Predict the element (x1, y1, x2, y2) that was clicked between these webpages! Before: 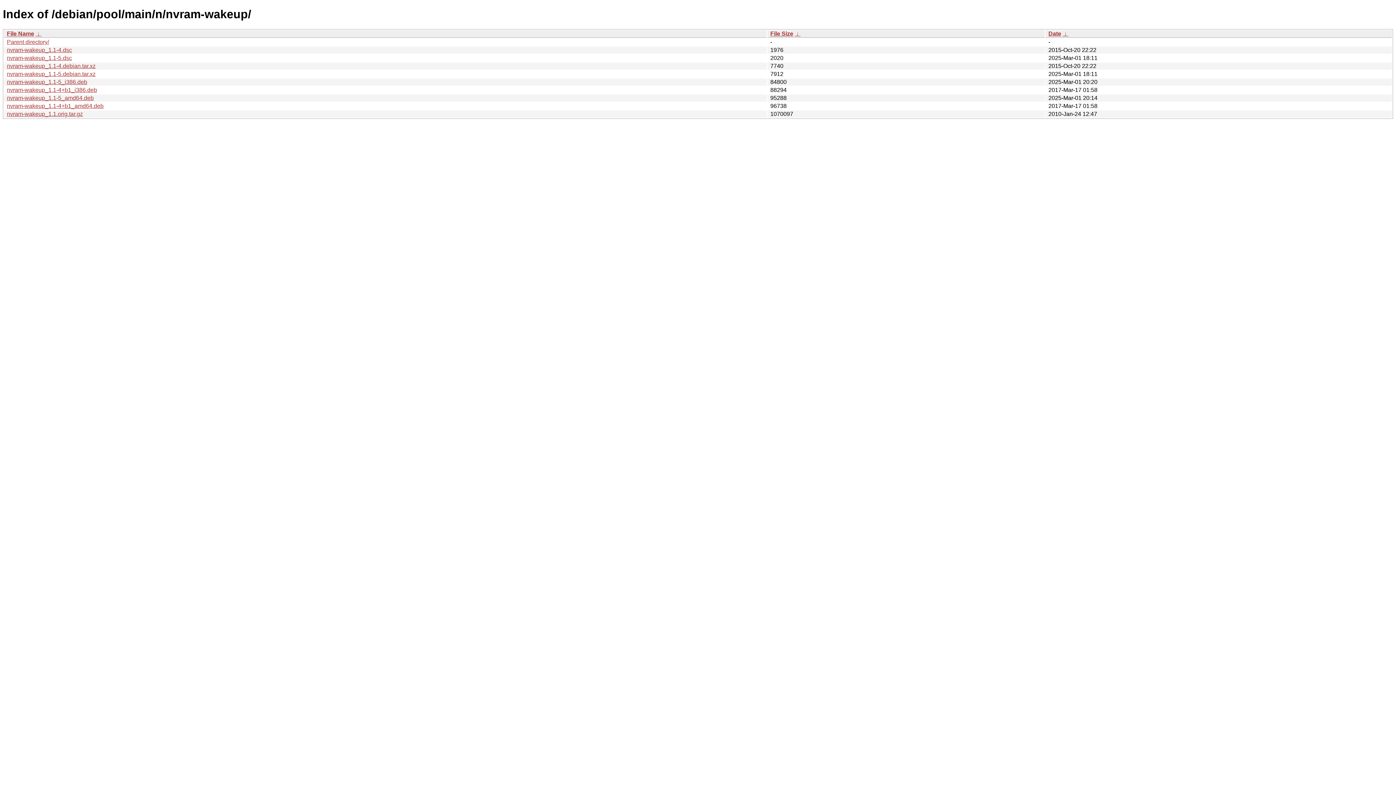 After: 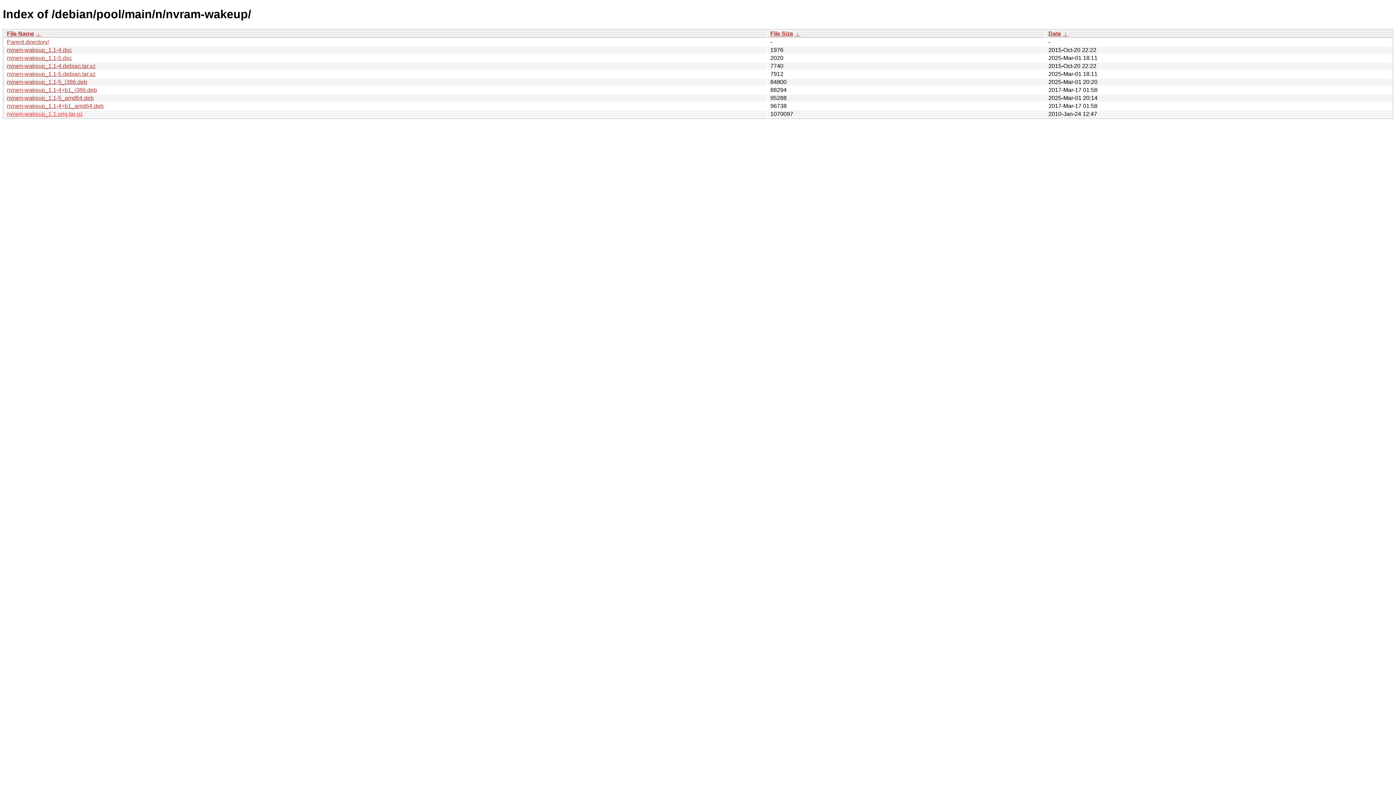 Action: bbox: (6, 110, 82, 117) label: nvram-wakeup_1.1.orig.tar.gz